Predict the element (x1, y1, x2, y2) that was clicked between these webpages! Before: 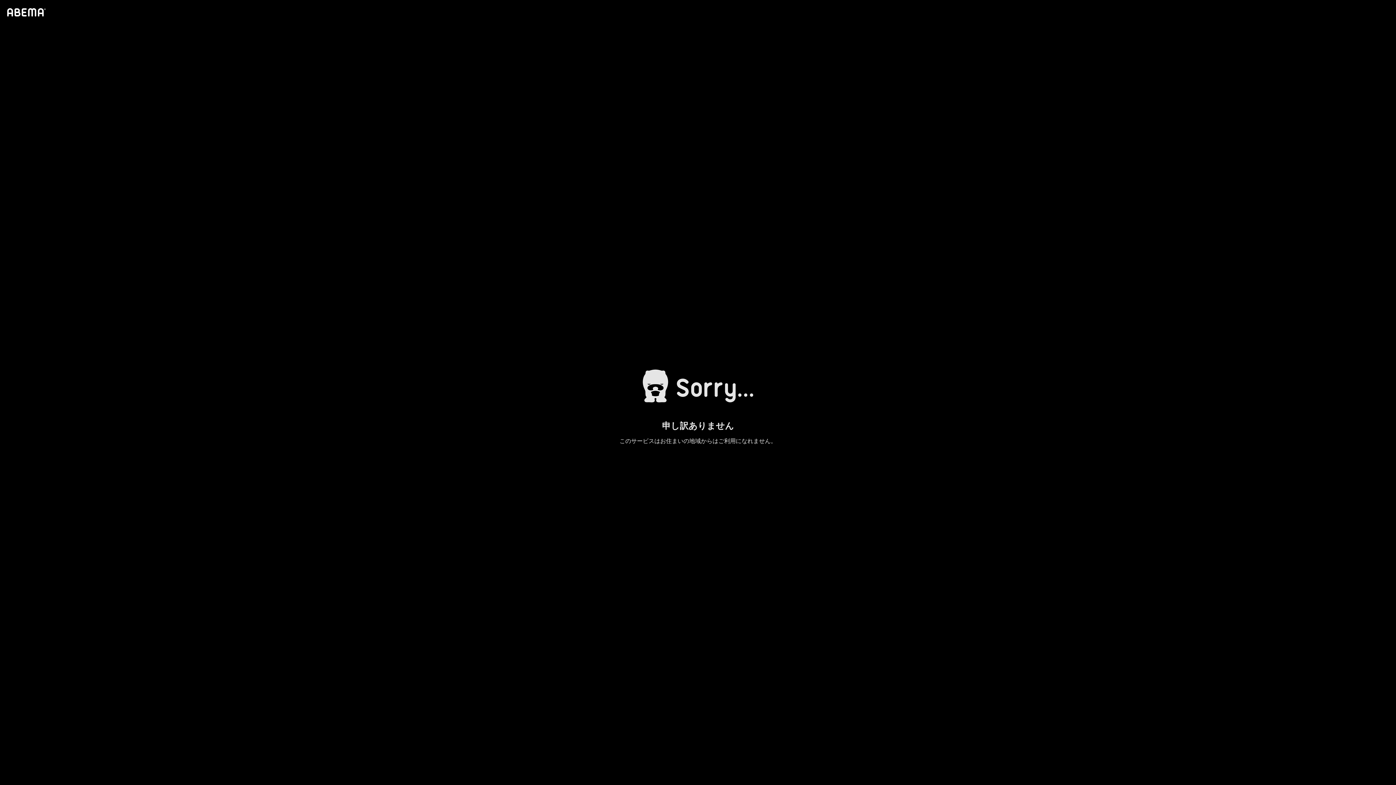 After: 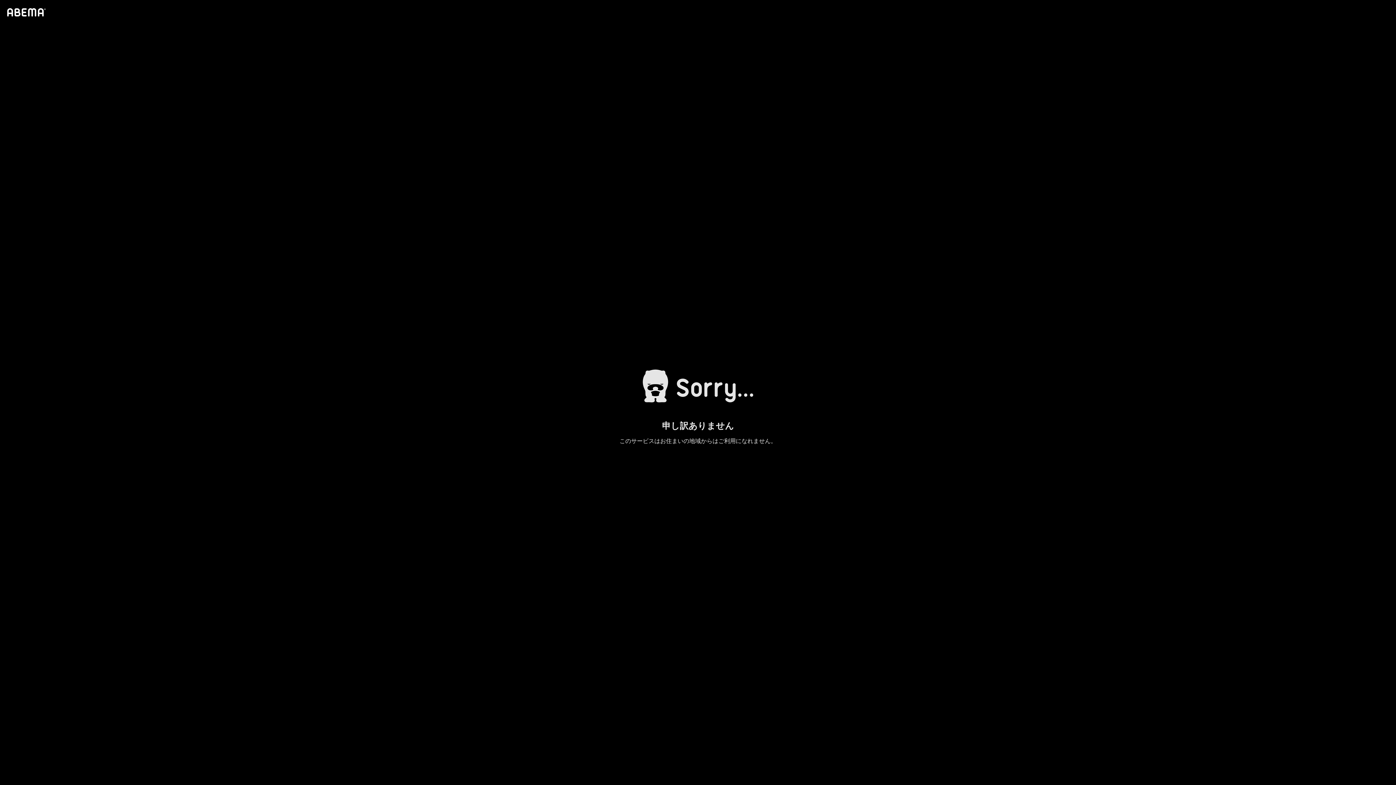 Action: bbox: (4, 1, 46, 23)